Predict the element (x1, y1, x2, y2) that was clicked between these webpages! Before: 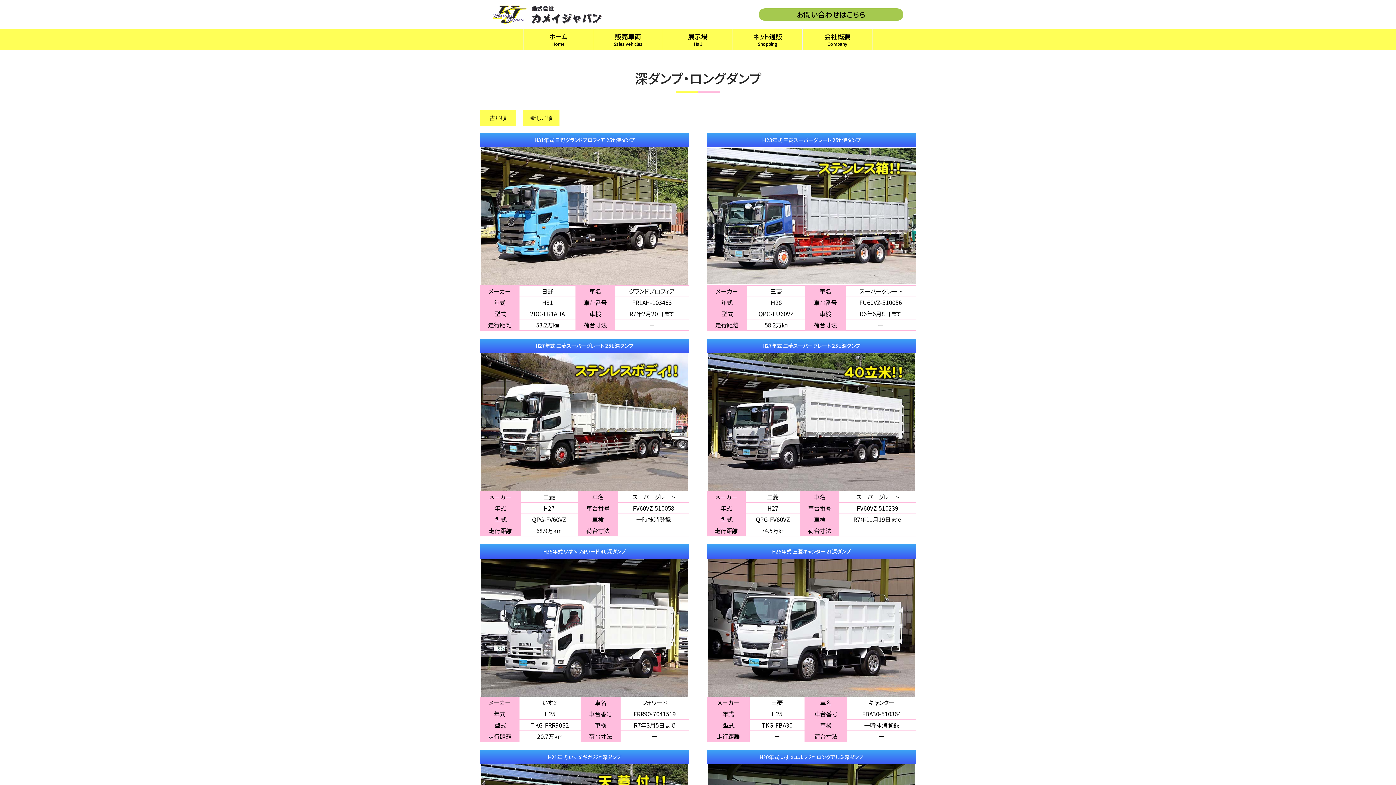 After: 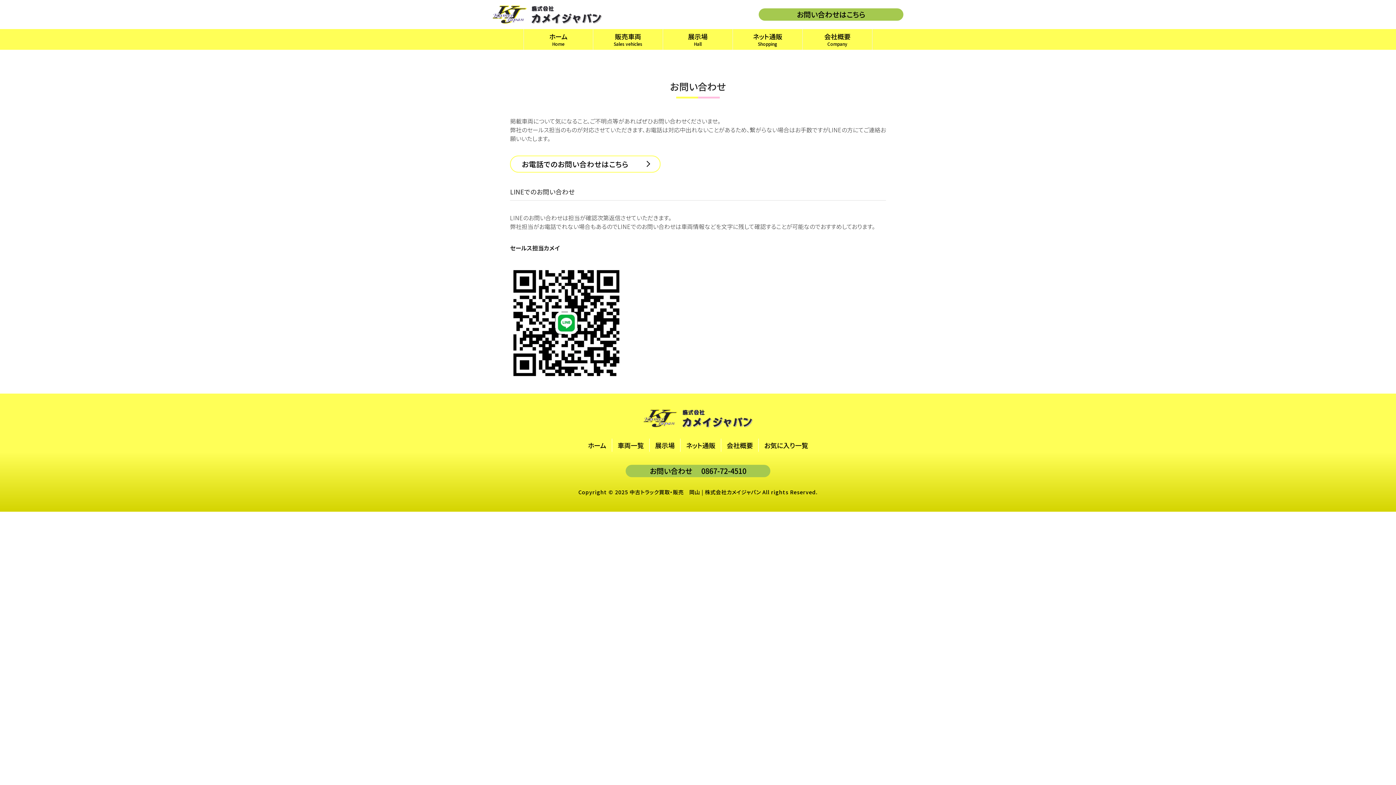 Action: label: お問い合わせはこちら bbox: (758, 8, 903, 20)